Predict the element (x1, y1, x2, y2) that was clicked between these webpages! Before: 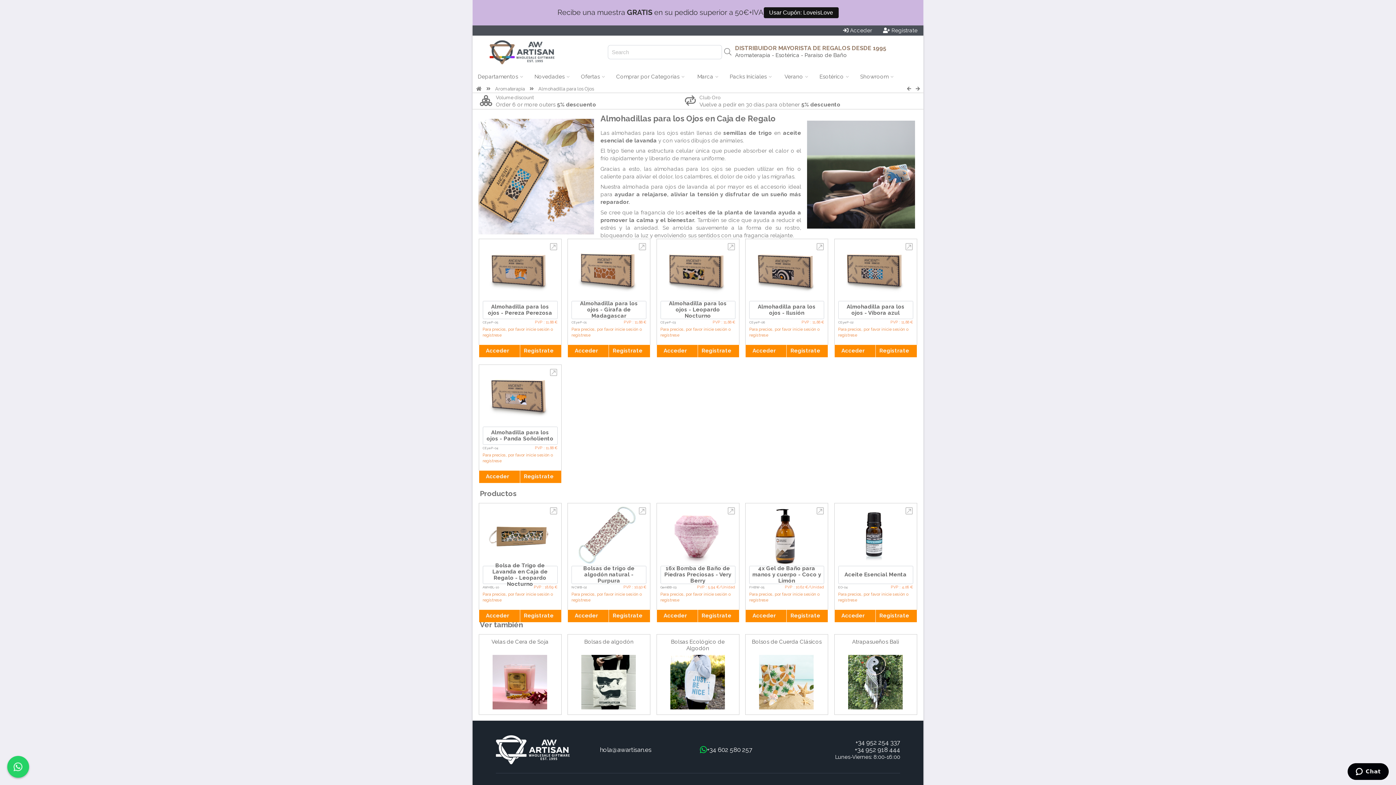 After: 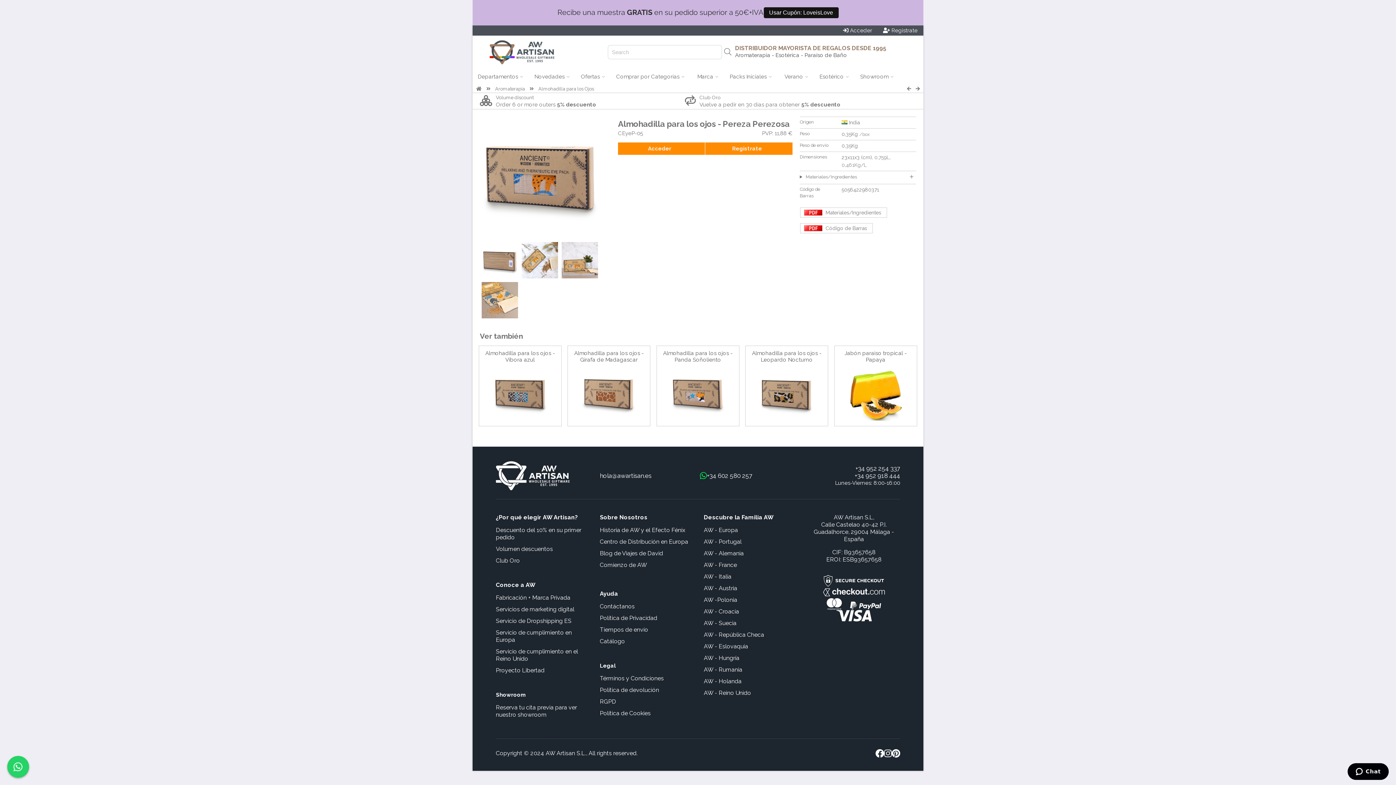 Action: bbox: (488, 293, 549, 300)